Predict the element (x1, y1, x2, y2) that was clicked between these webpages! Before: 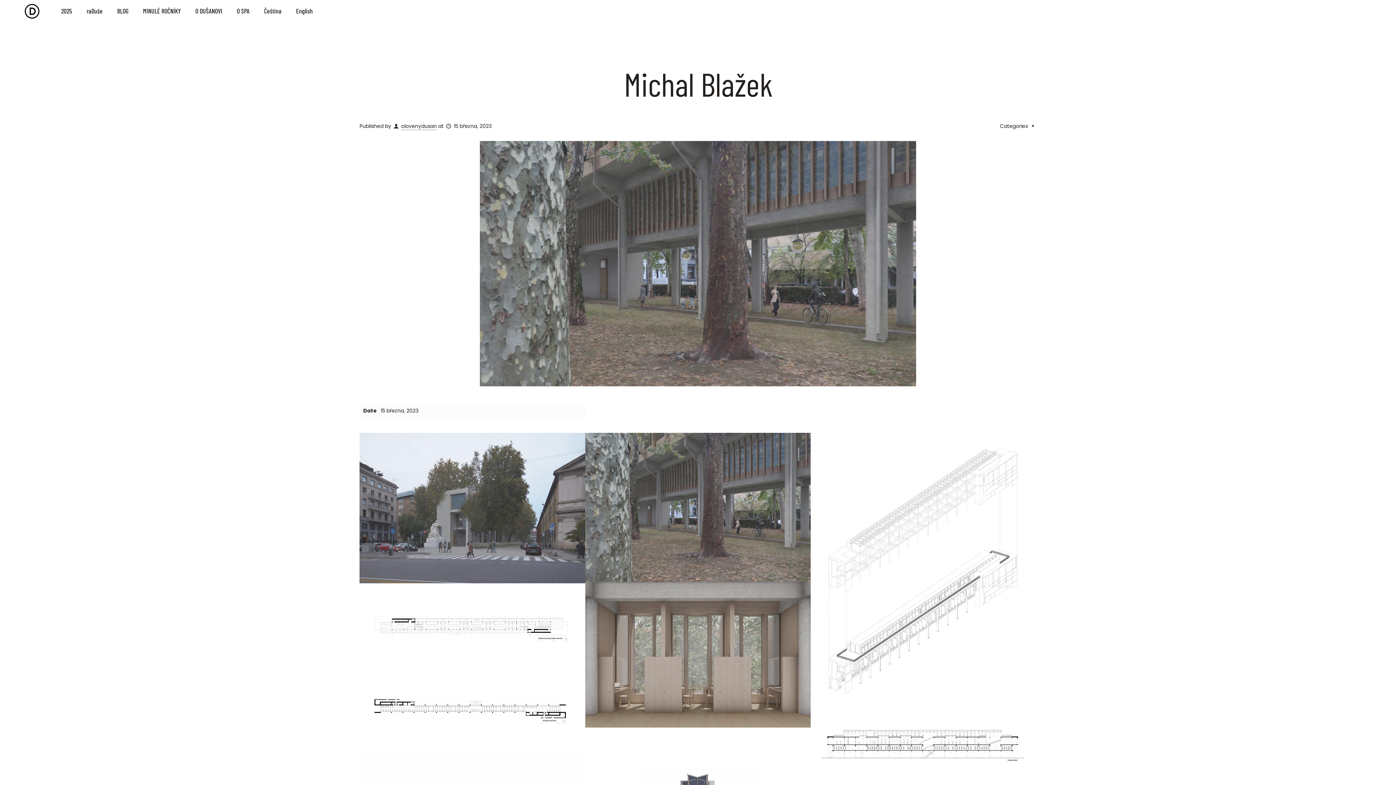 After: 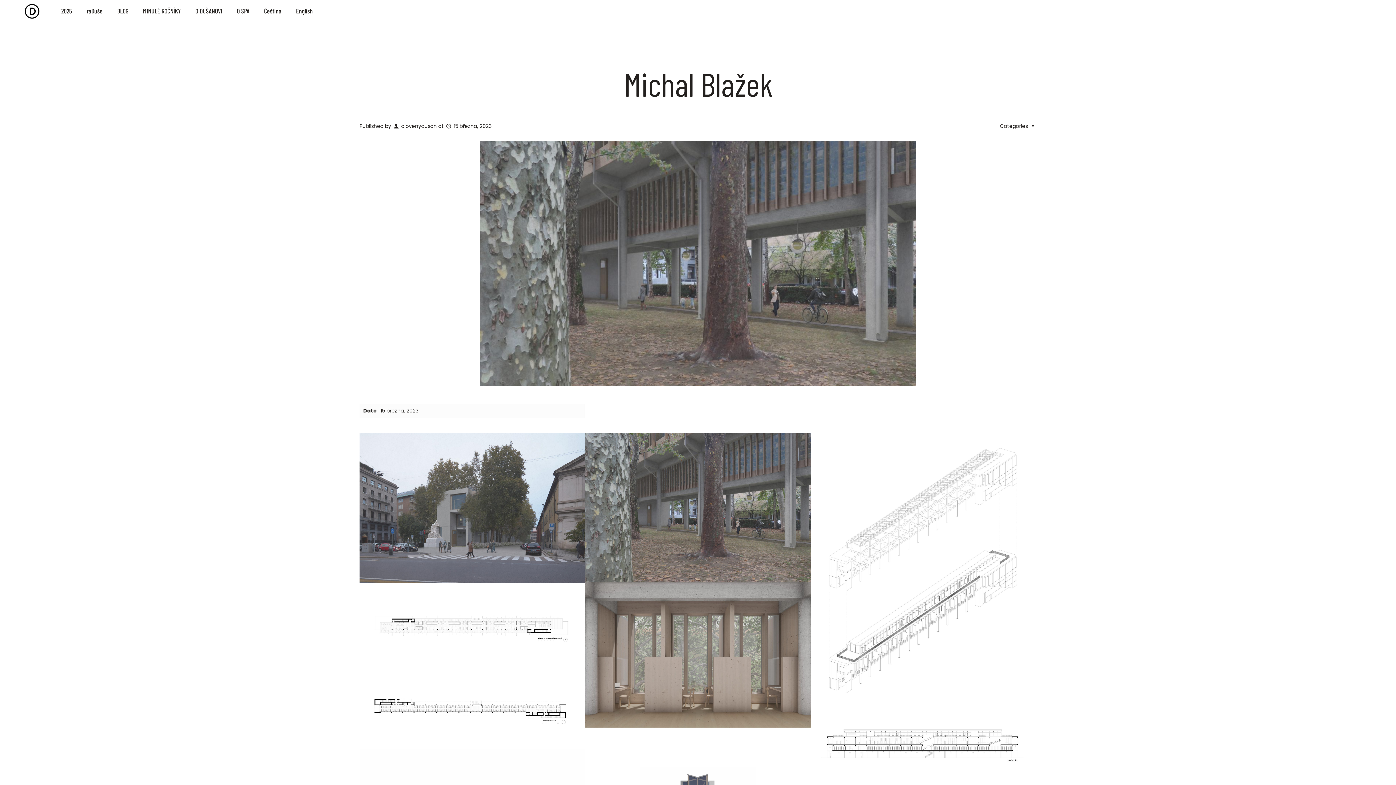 Action: bbox: (256, 0, 288, 21) label: Čeština